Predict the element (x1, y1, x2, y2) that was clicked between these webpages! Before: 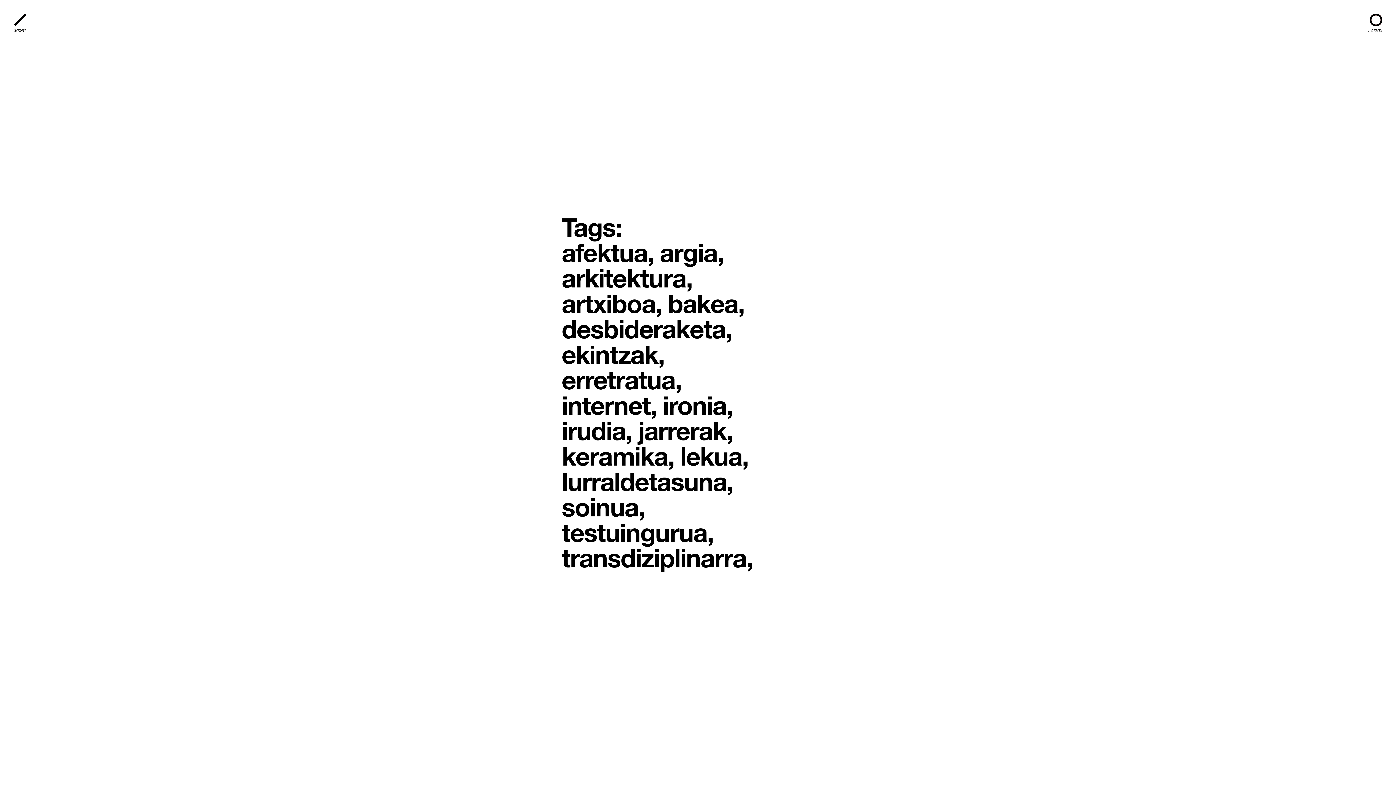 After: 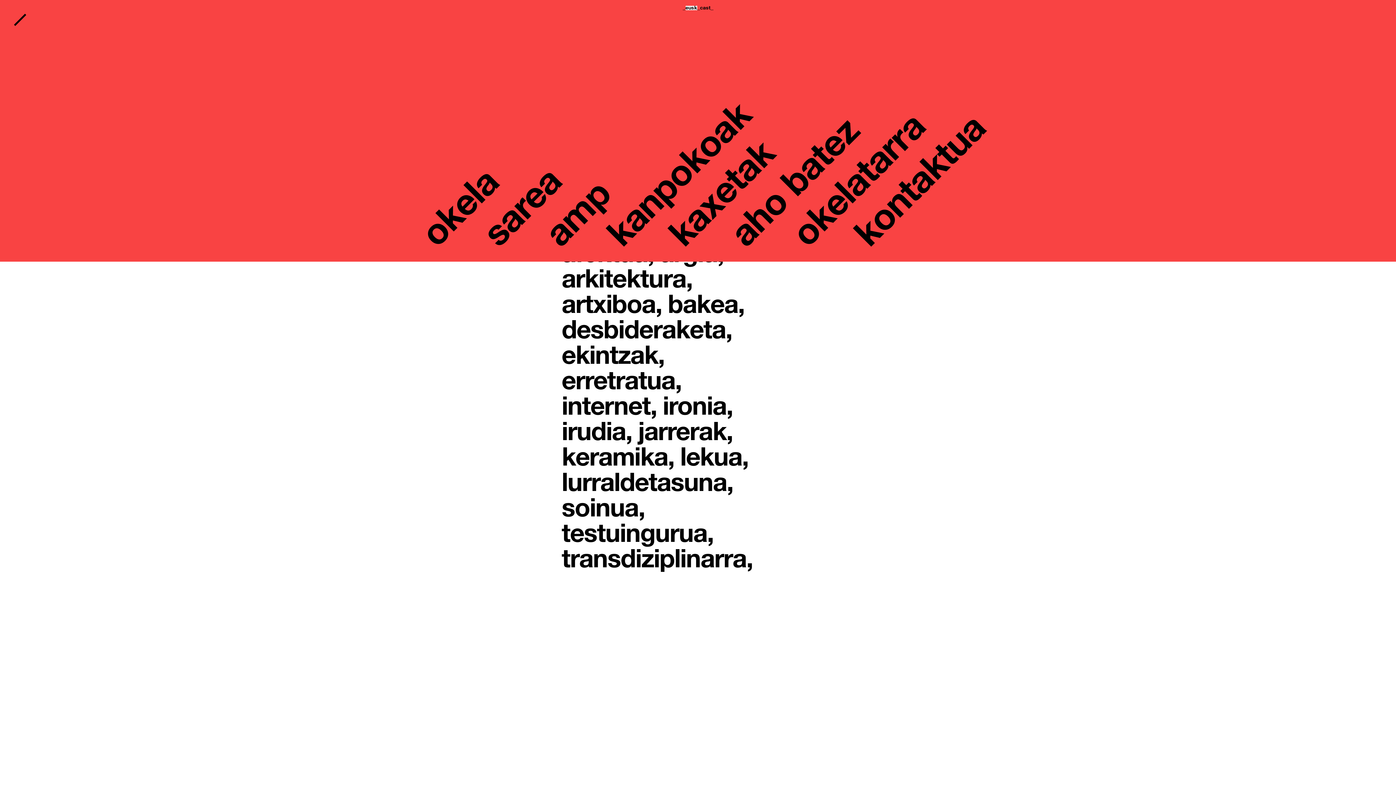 Action: label: MENU bbox: (10, 10, 29, 29)